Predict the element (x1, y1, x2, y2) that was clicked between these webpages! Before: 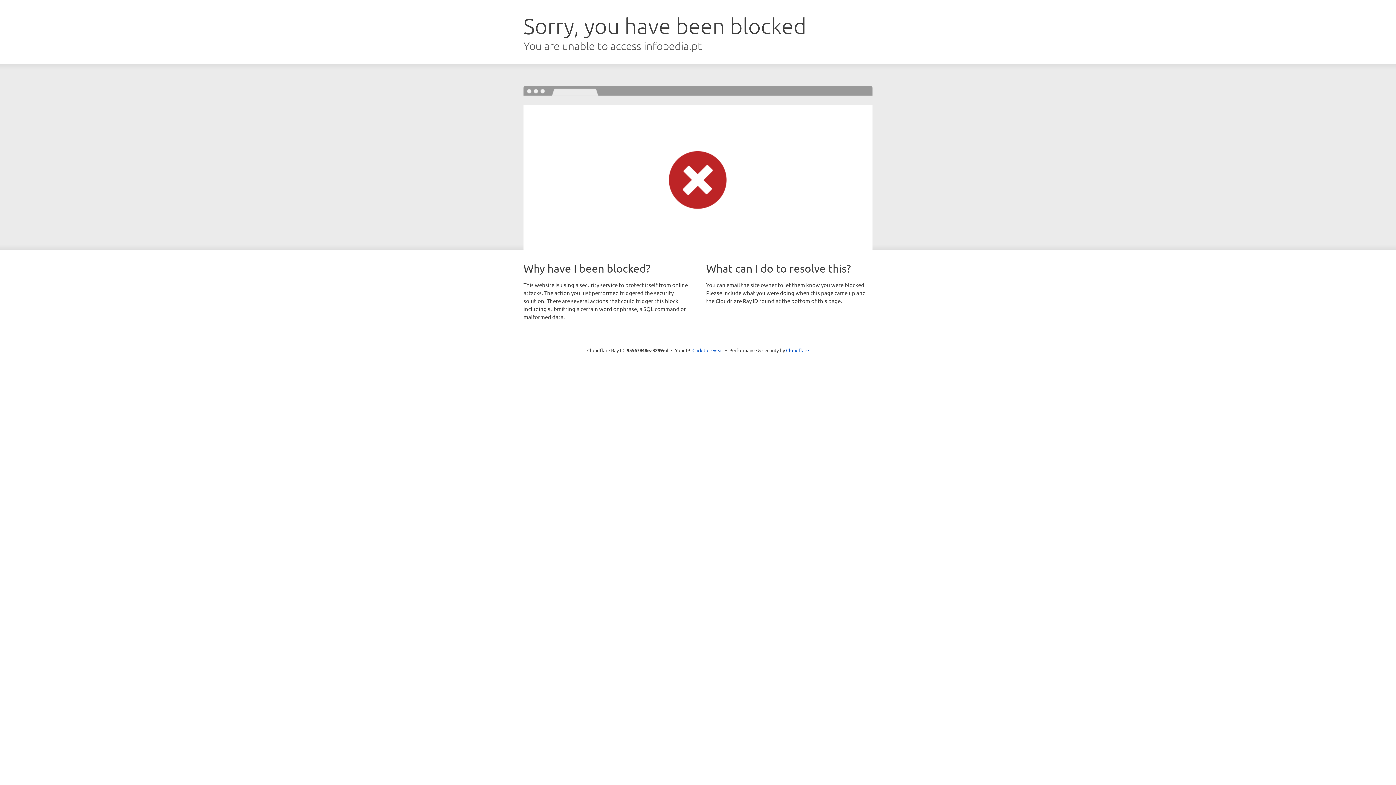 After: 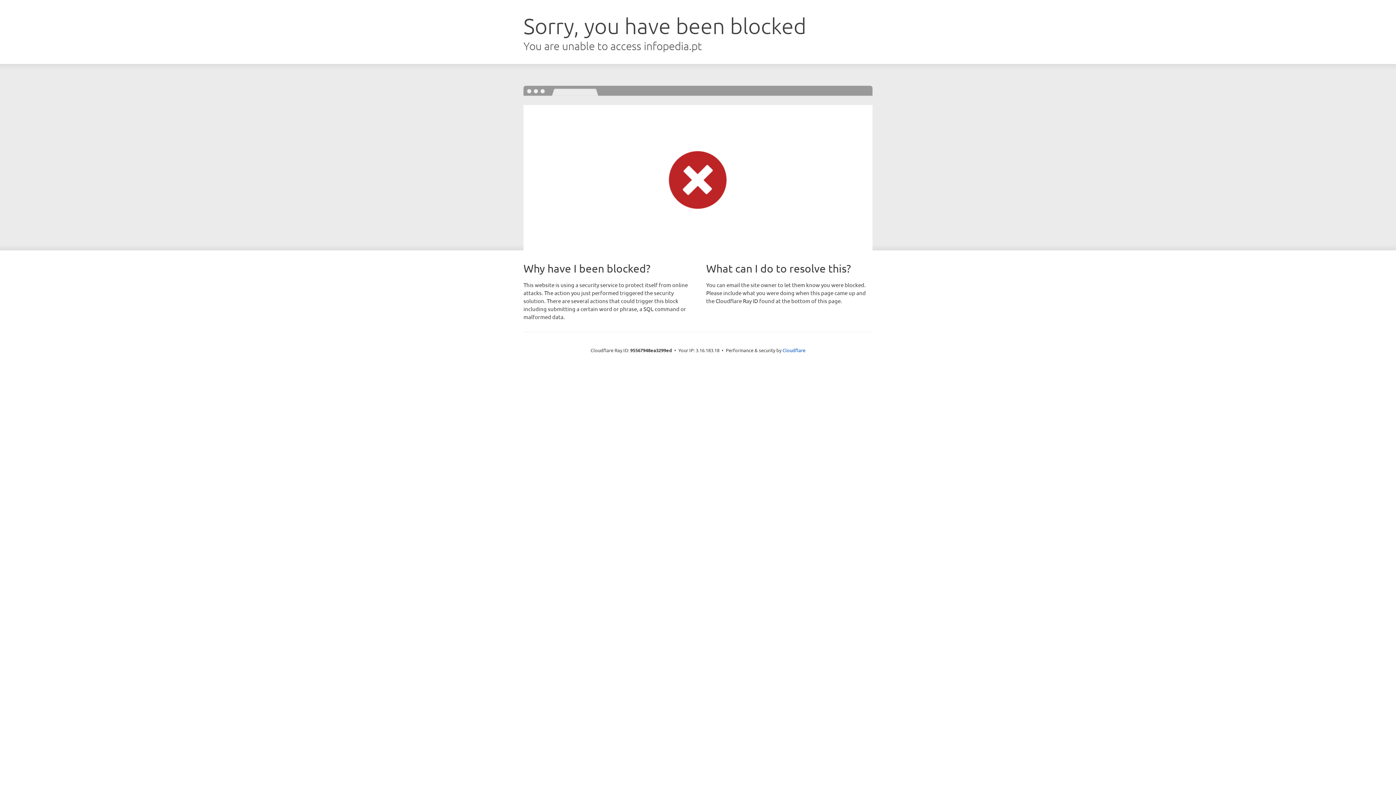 Action: bbox: (692, 346, 723, 353) label: Click to reveal